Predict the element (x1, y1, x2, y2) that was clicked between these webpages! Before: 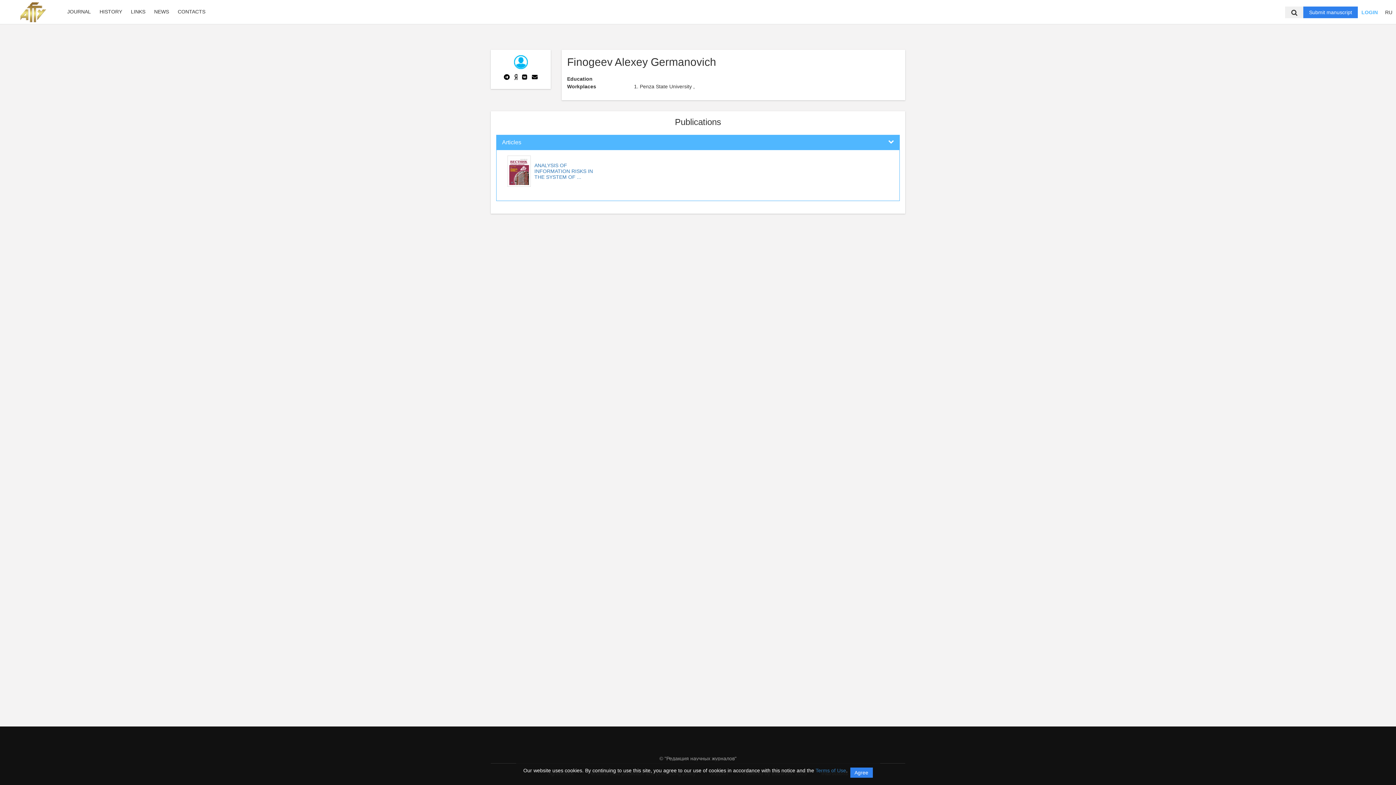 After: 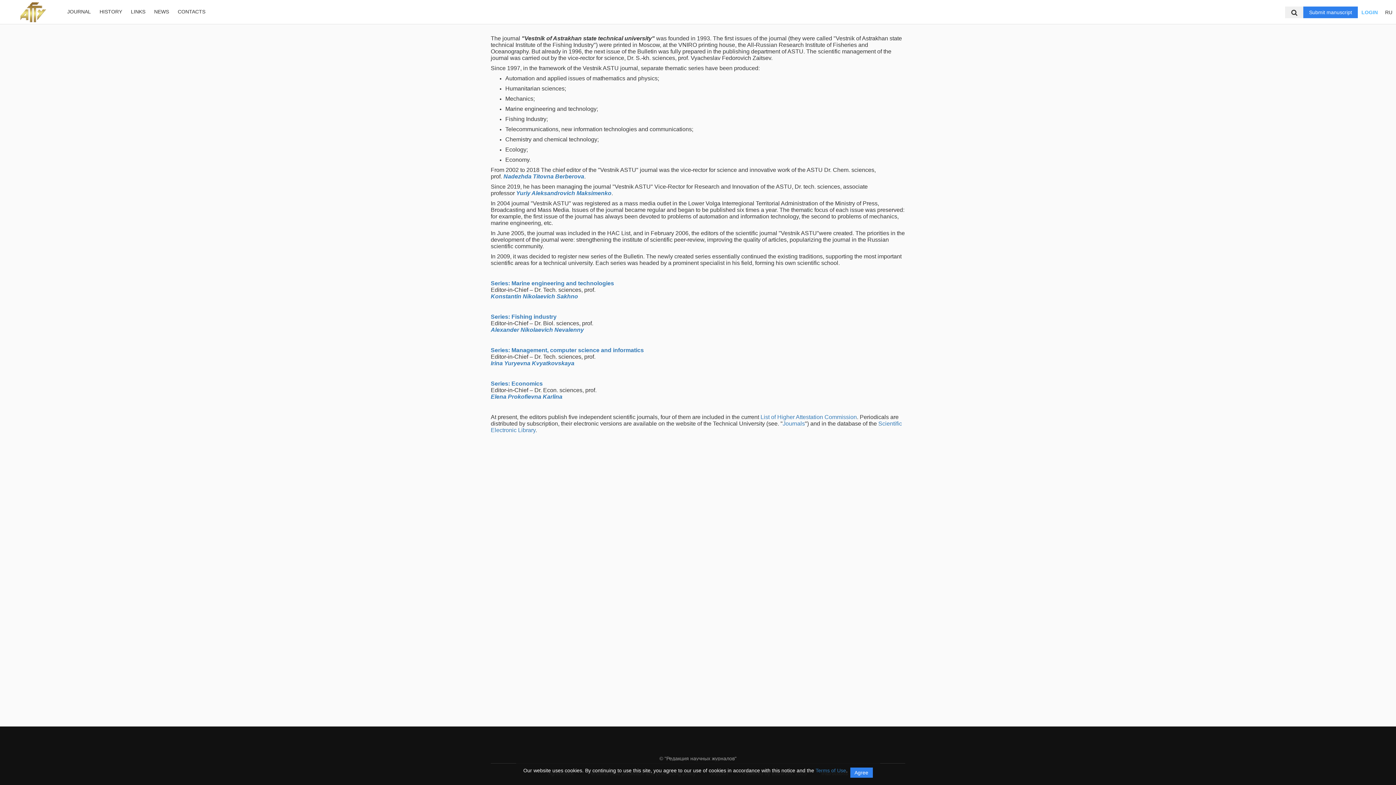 Action: label: HISTORY bbox: (96, 7, 125, 15)